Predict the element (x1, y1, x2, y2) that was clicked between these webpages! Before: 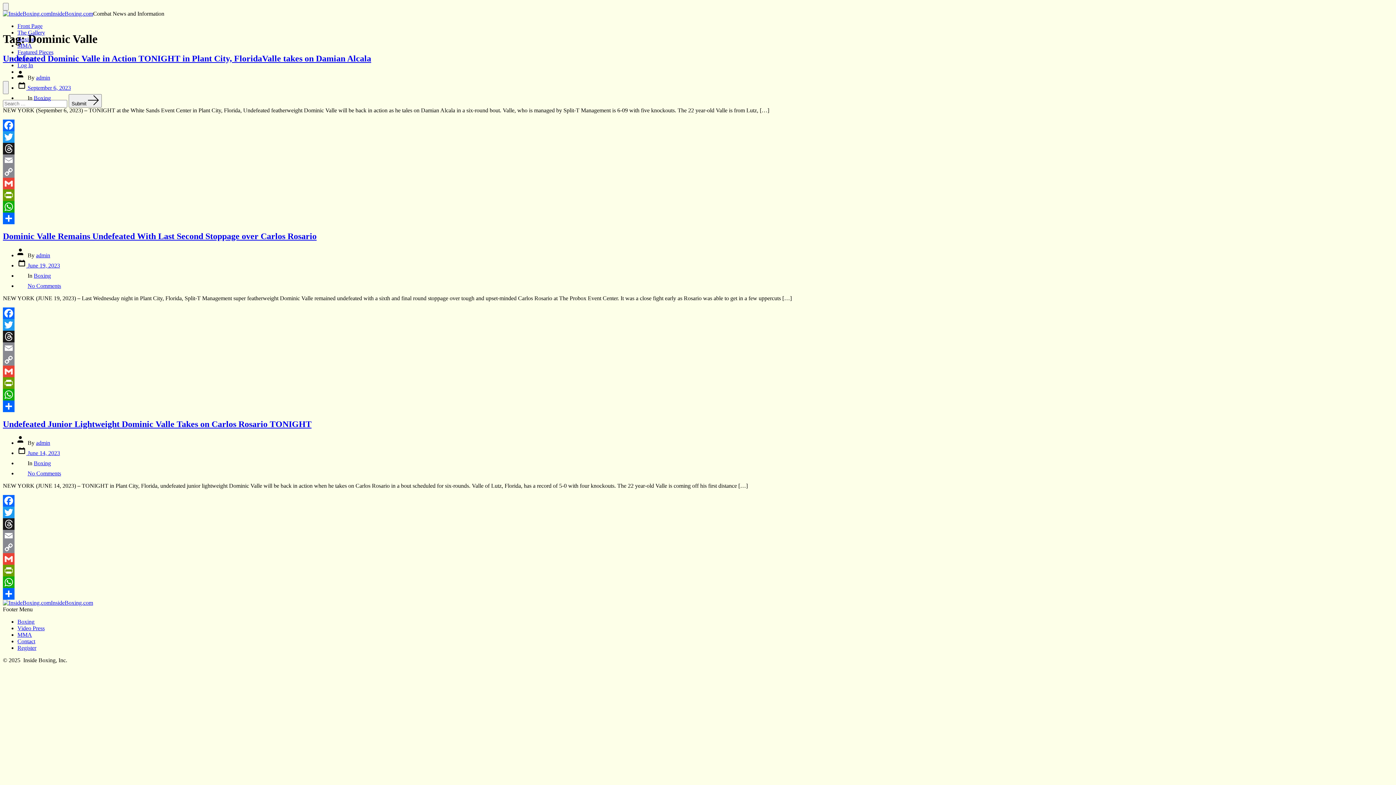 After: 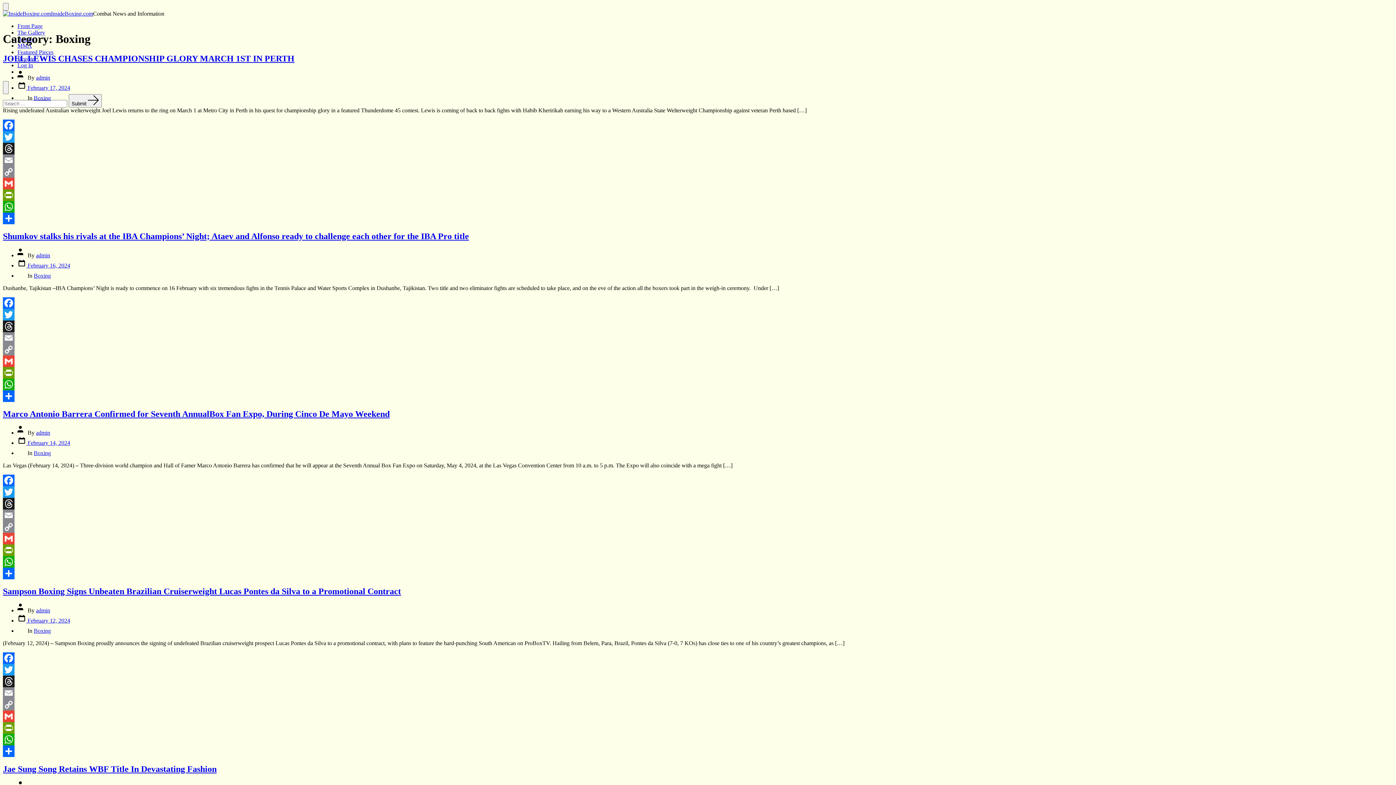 Action: label: Boxing bbox: (33, 460, 50, 466)